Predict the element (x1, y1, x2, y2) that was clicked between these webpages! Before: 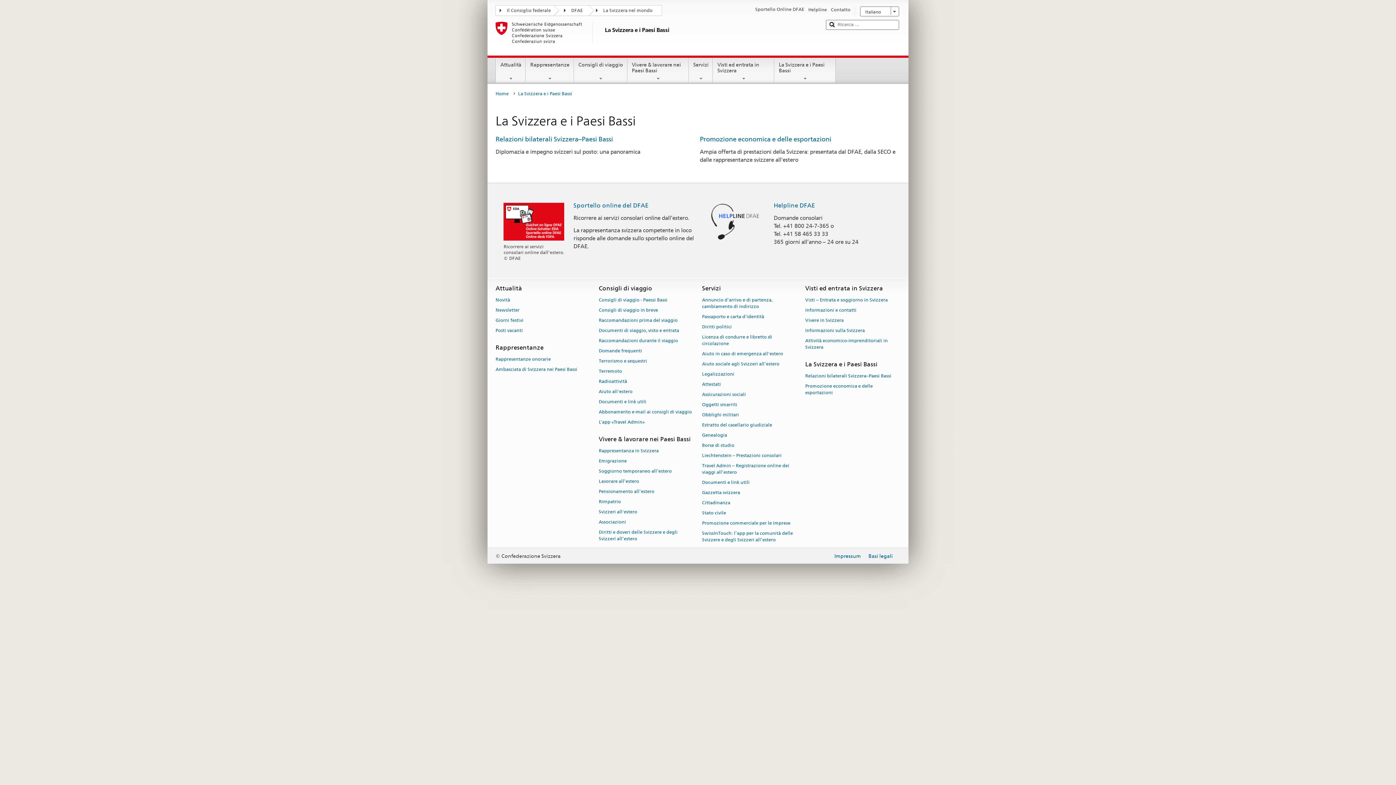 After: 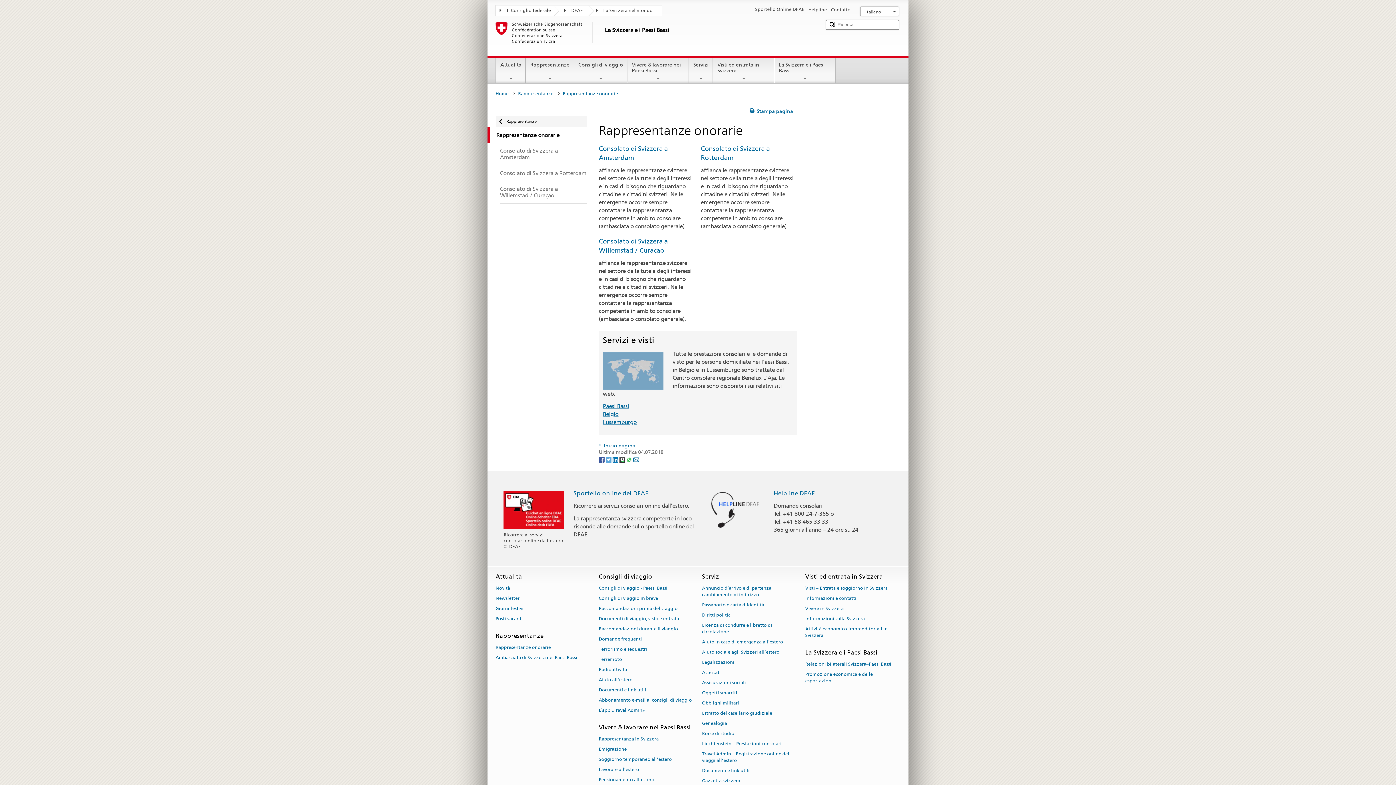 Action: bbox: (495, 354, 550, 364) label: Rappresentanze onorarie